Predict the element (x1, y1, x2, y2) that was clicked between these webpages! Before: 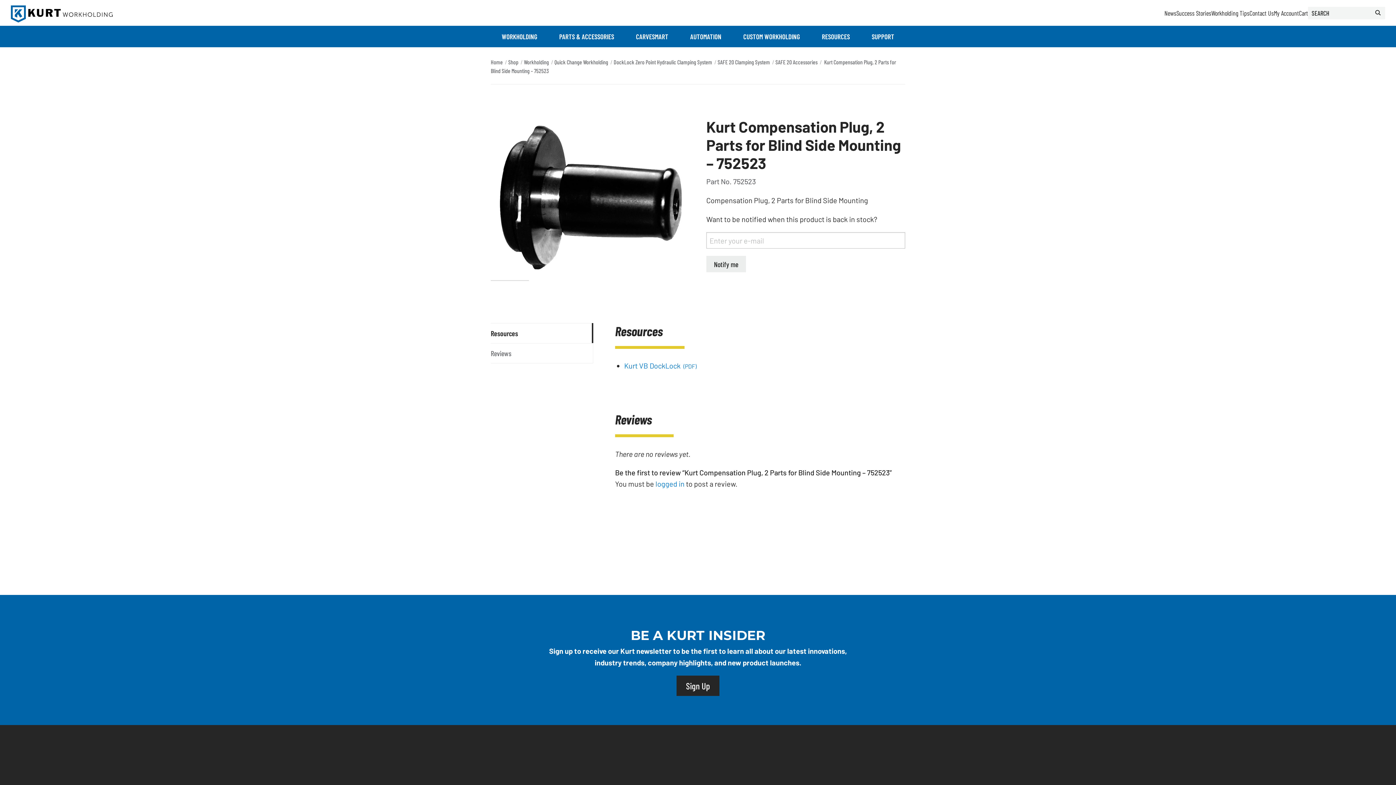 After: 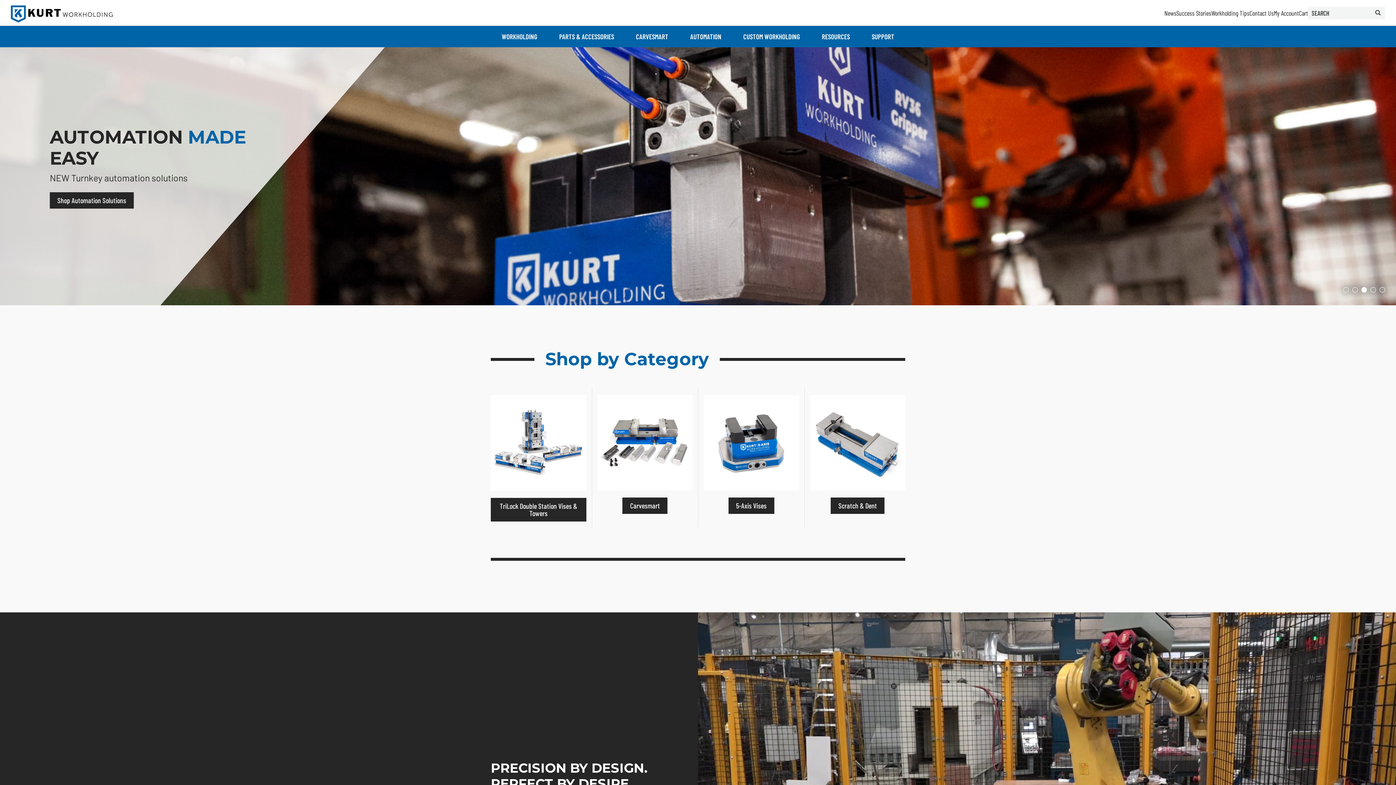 Action: bbox: (10, 5, 112, 22) label: Kurt Workholding